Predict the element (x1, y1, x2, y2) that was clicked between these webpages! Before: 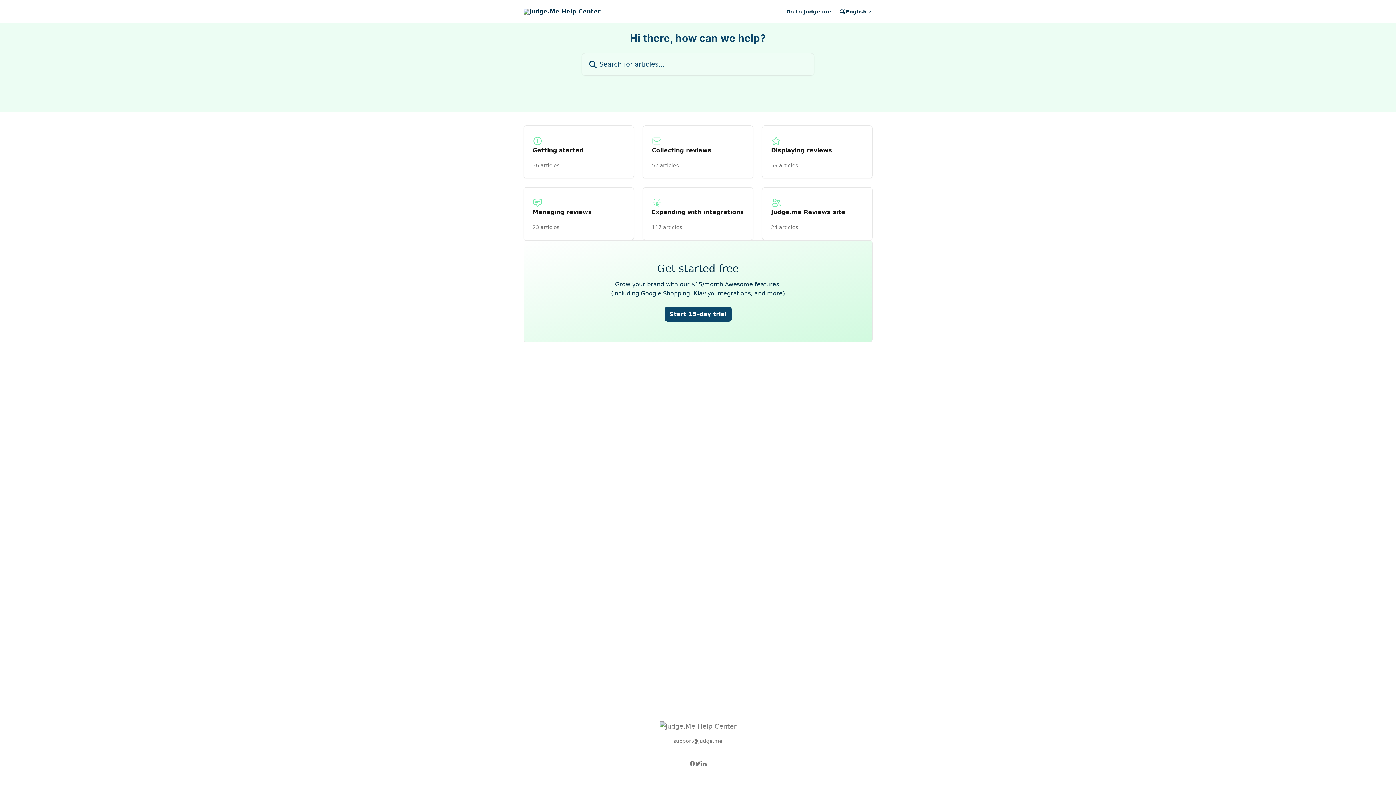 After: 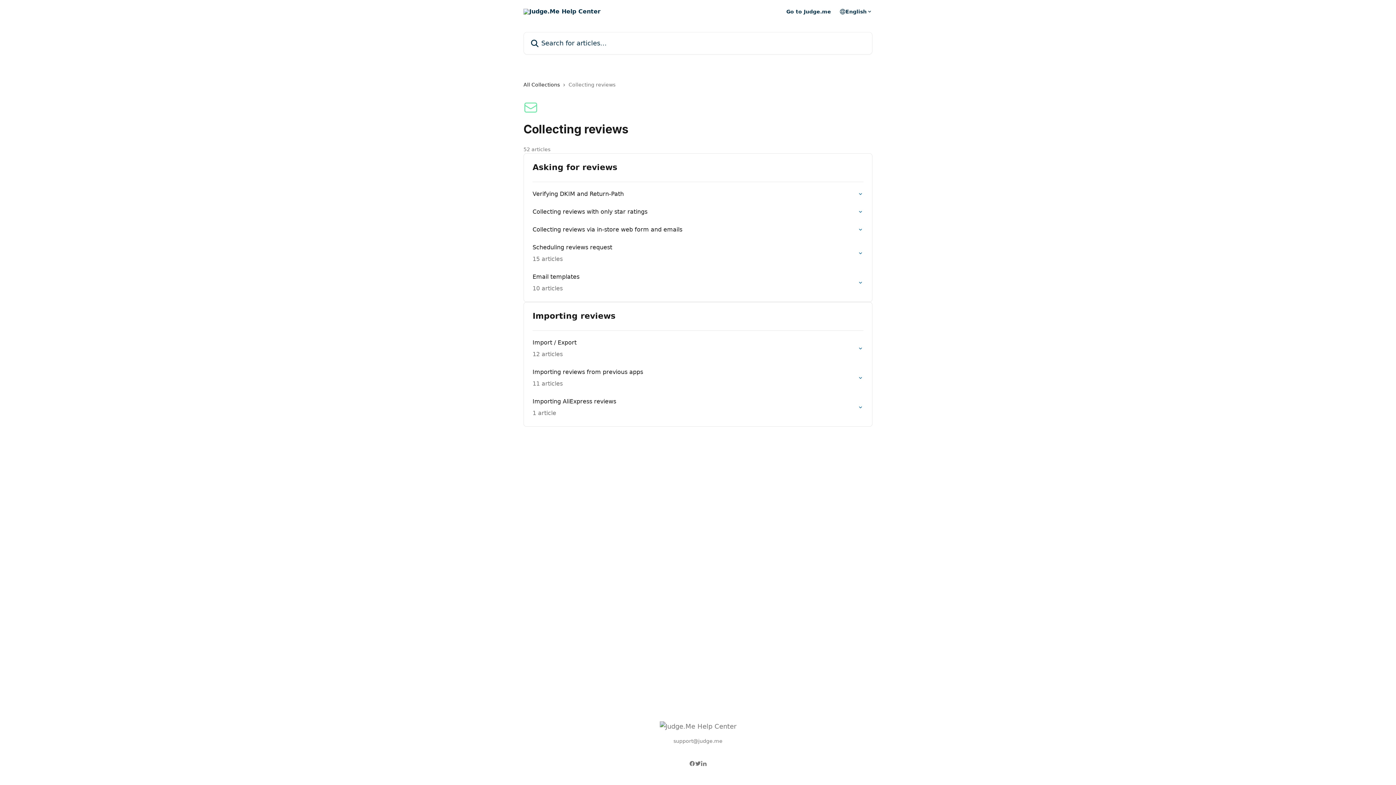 Action: label: Collecting reviews
52 articles bbox: (642, 125, 753, 178)